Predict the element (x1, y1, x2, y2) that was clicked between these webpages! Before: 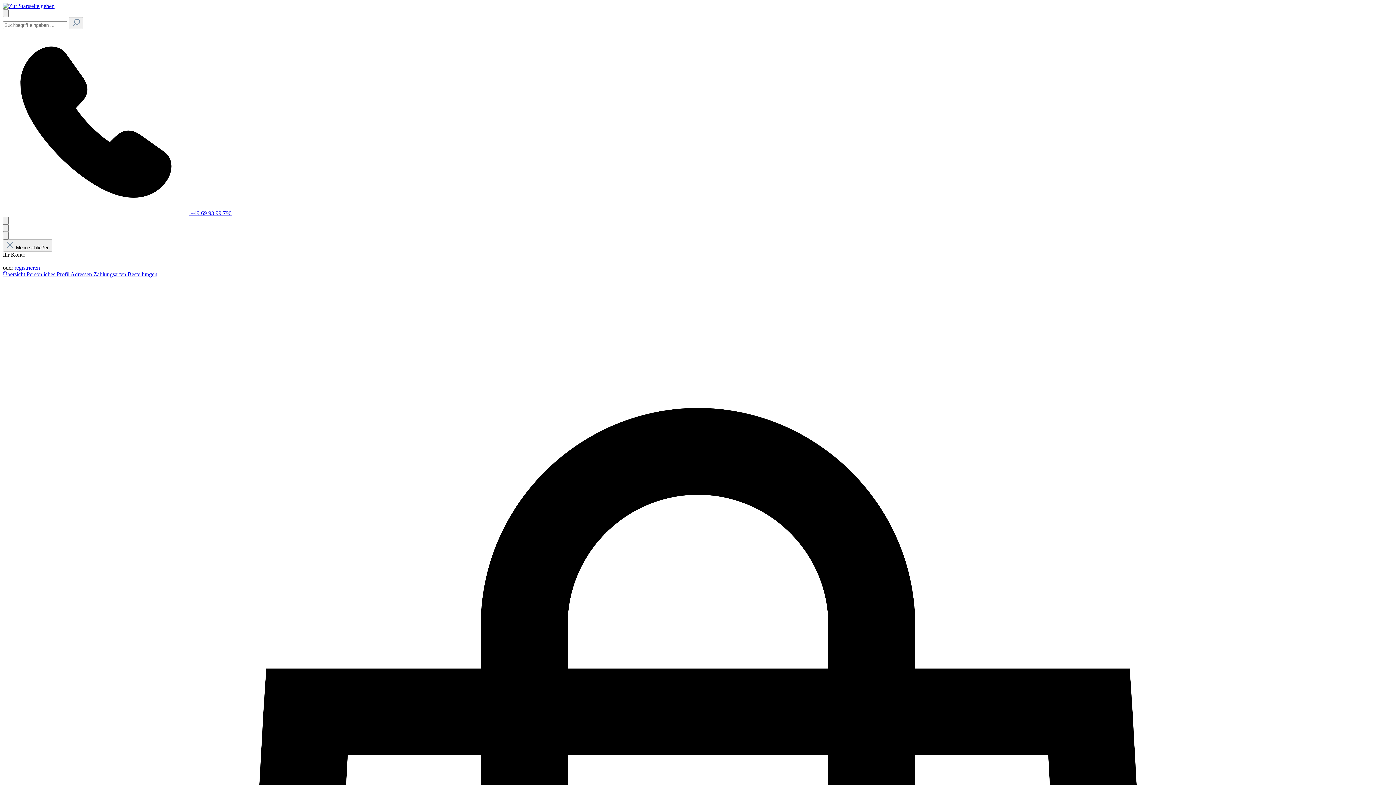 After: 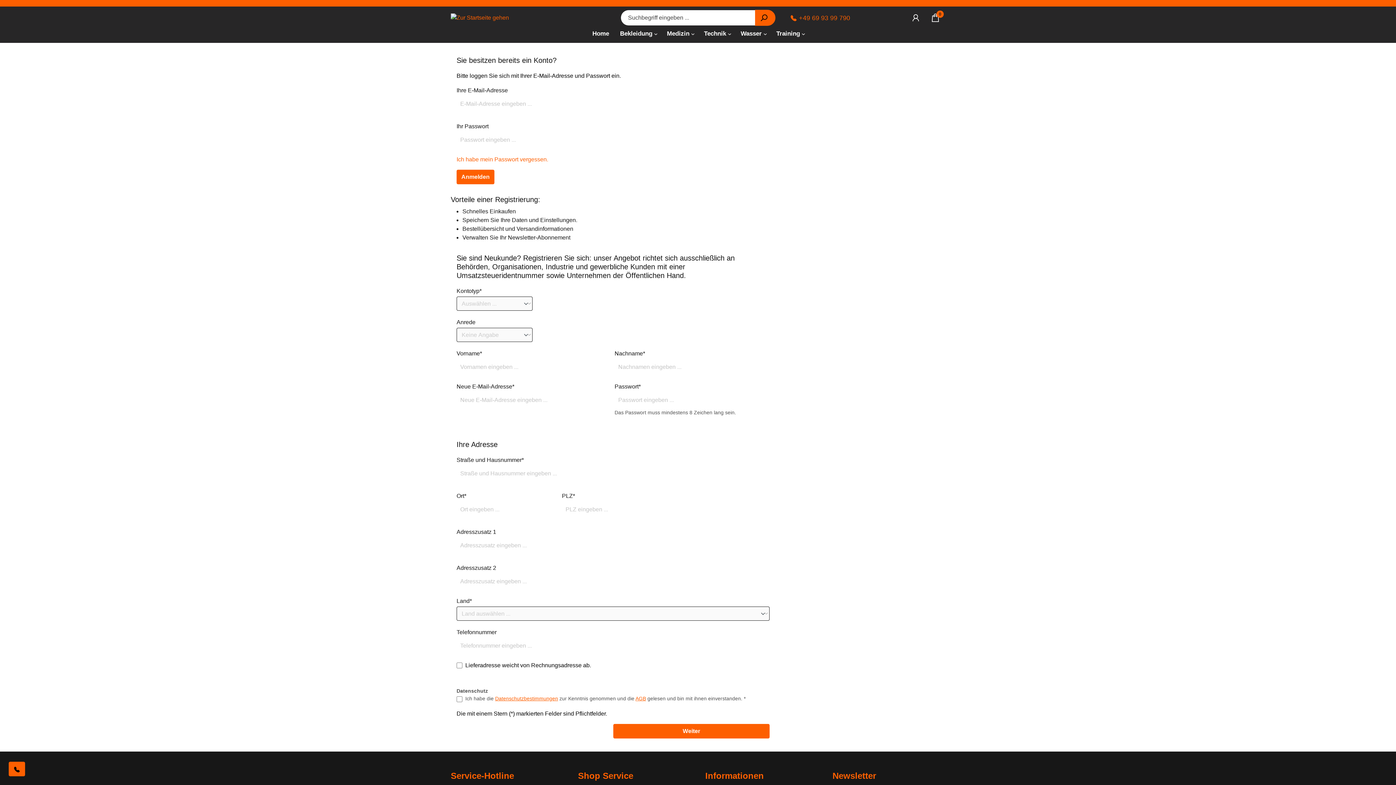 Action: bbox: (127, 271, 157, 277) label: Bestellungen